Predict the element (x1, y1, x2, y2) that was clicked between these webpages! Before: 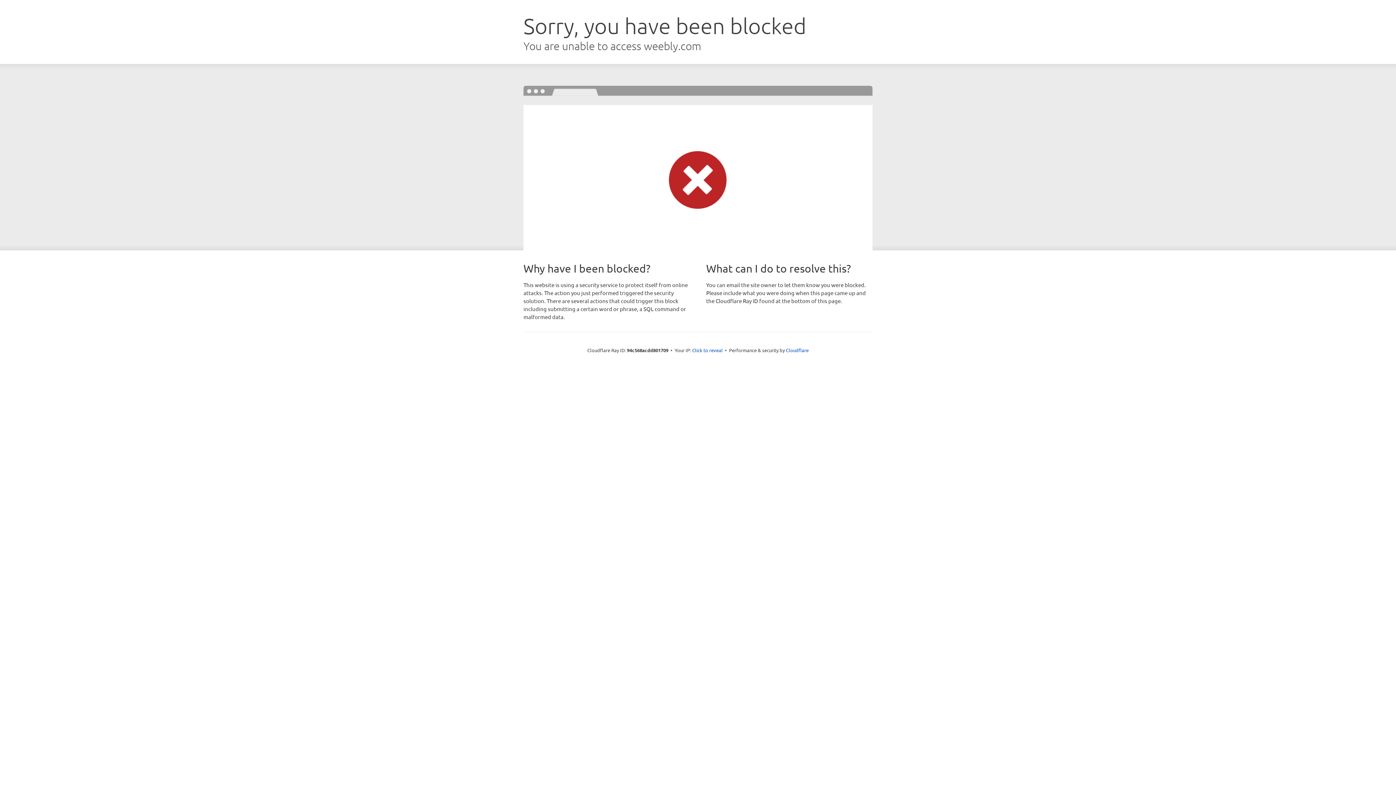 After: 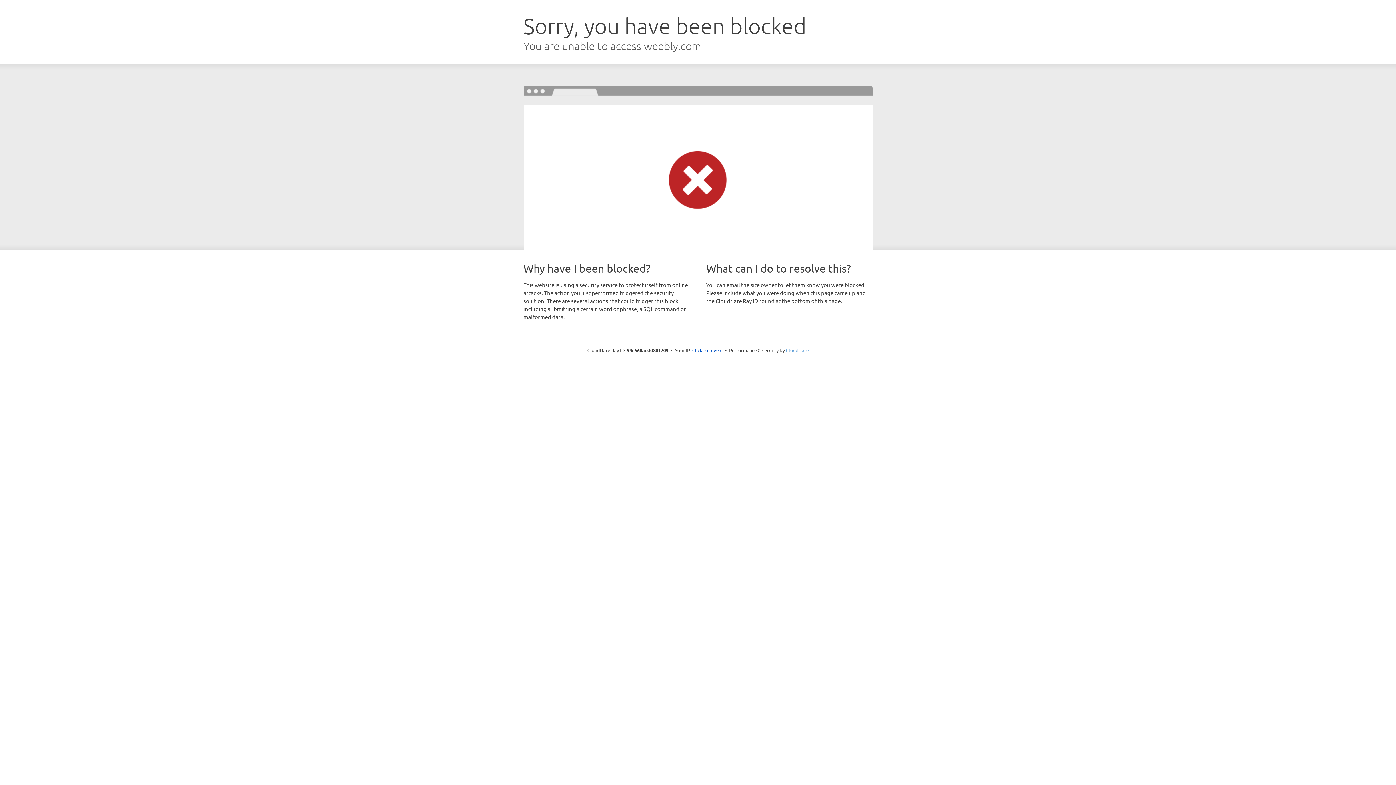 Action: bbox: (786, 347, 808, 353) label: Cloudflare